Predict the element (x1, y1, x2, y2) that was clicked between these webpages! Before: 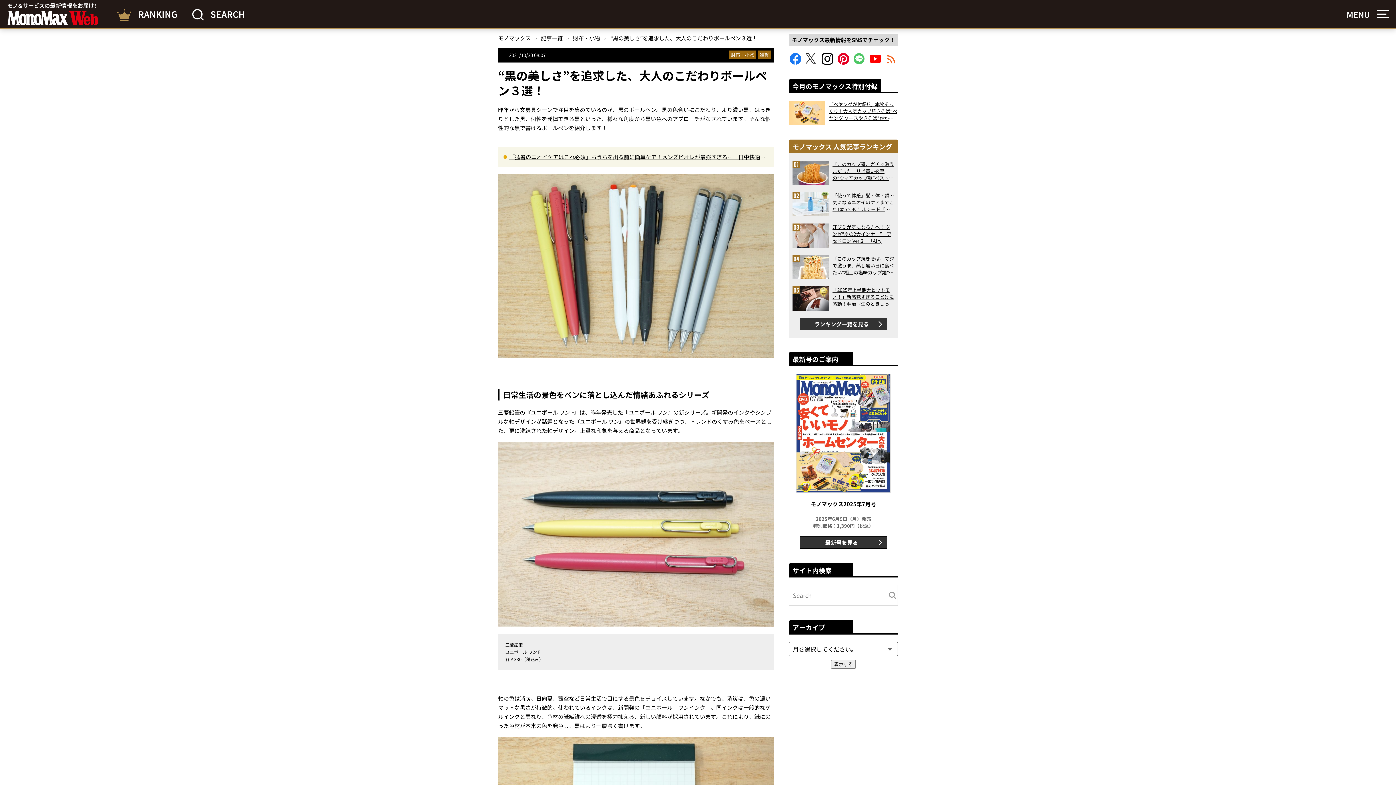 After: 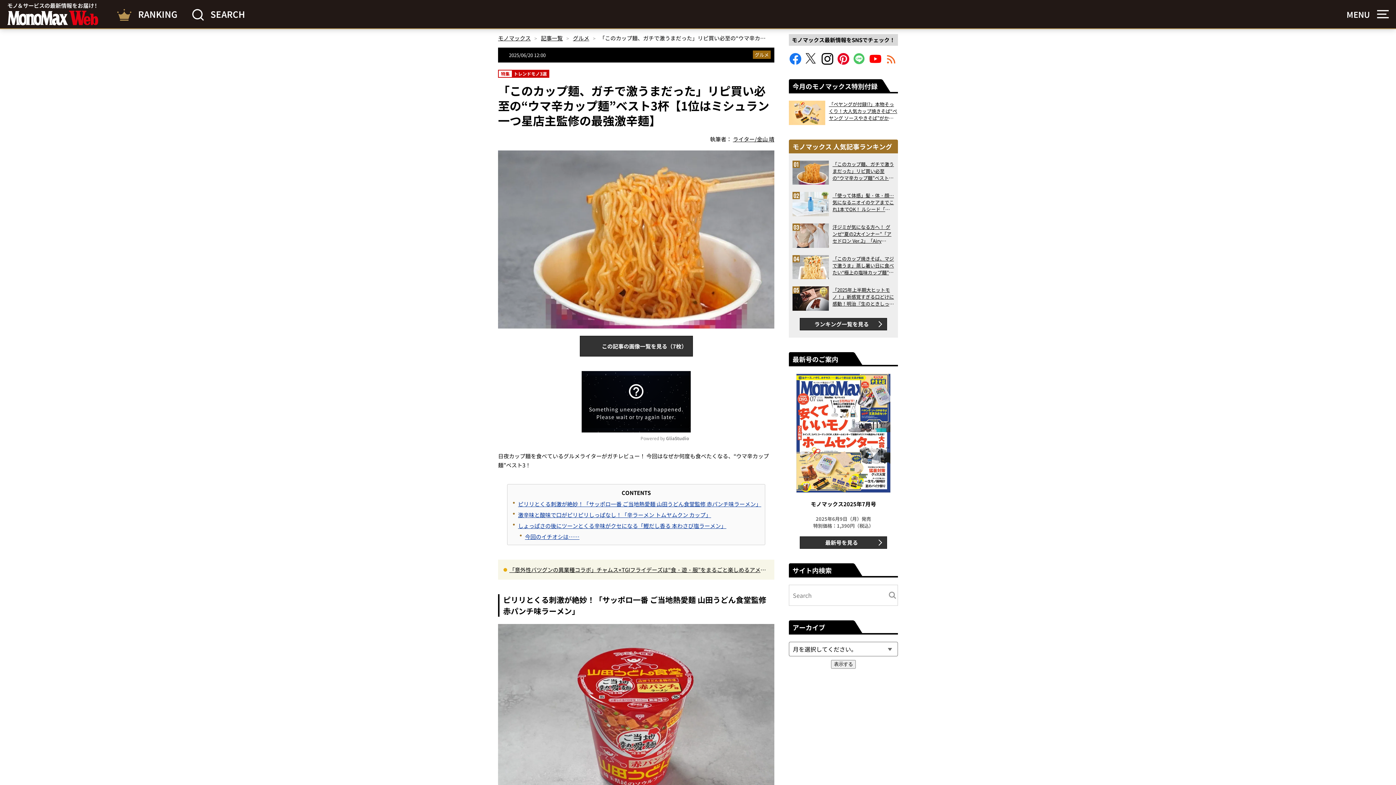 Action: bbox: (792, 160, 829, 184)